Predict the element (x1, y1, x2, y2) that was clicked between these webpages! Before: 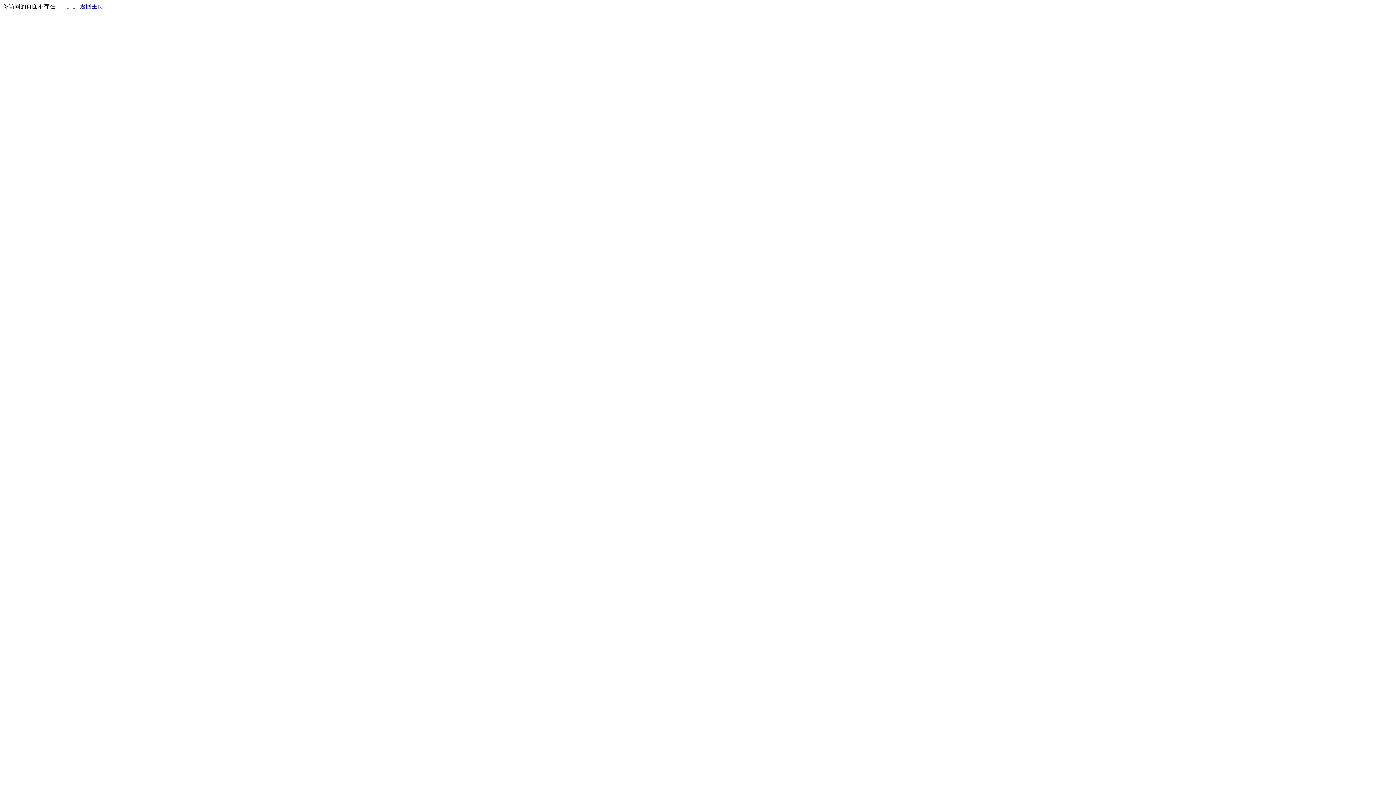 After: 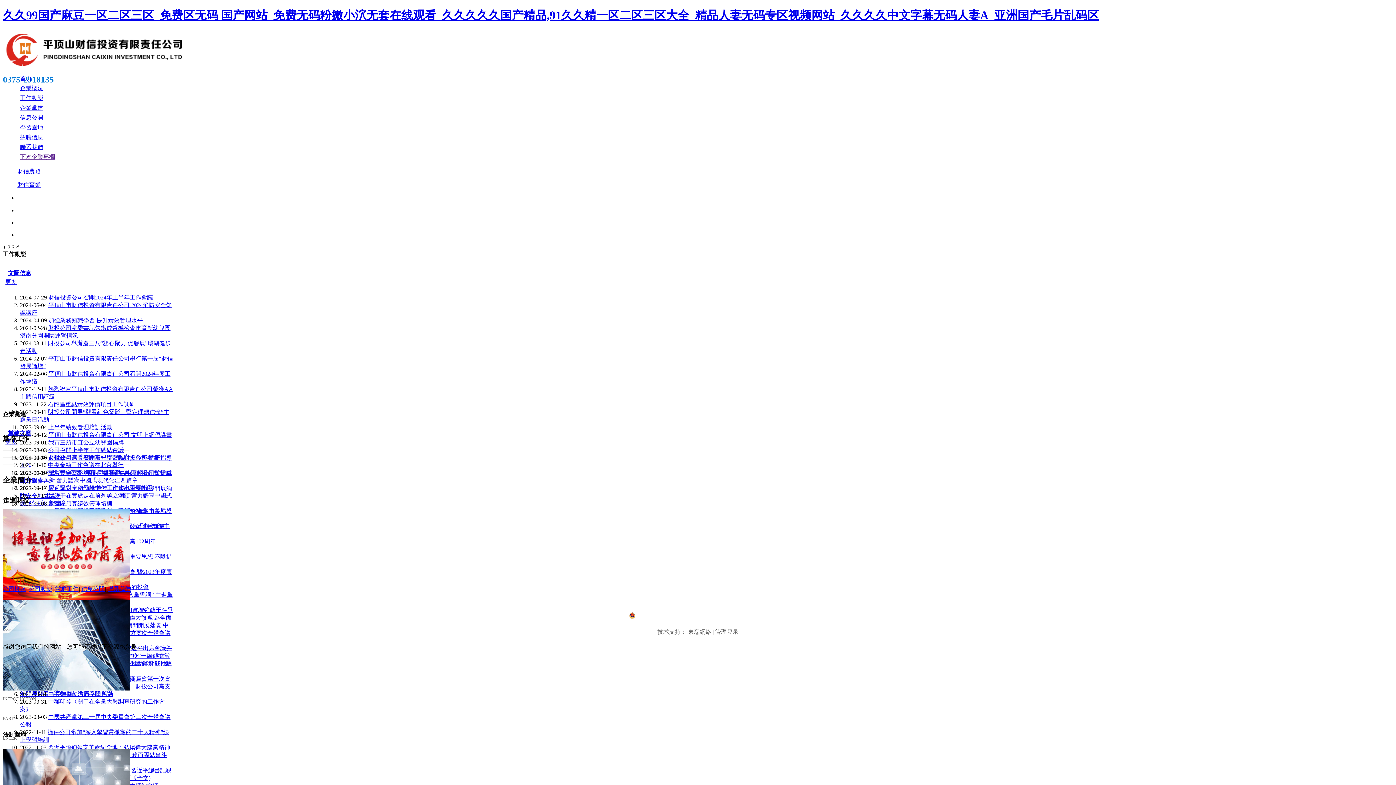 Action: bbox: (80, 3, 103, 9) label: 返回主页